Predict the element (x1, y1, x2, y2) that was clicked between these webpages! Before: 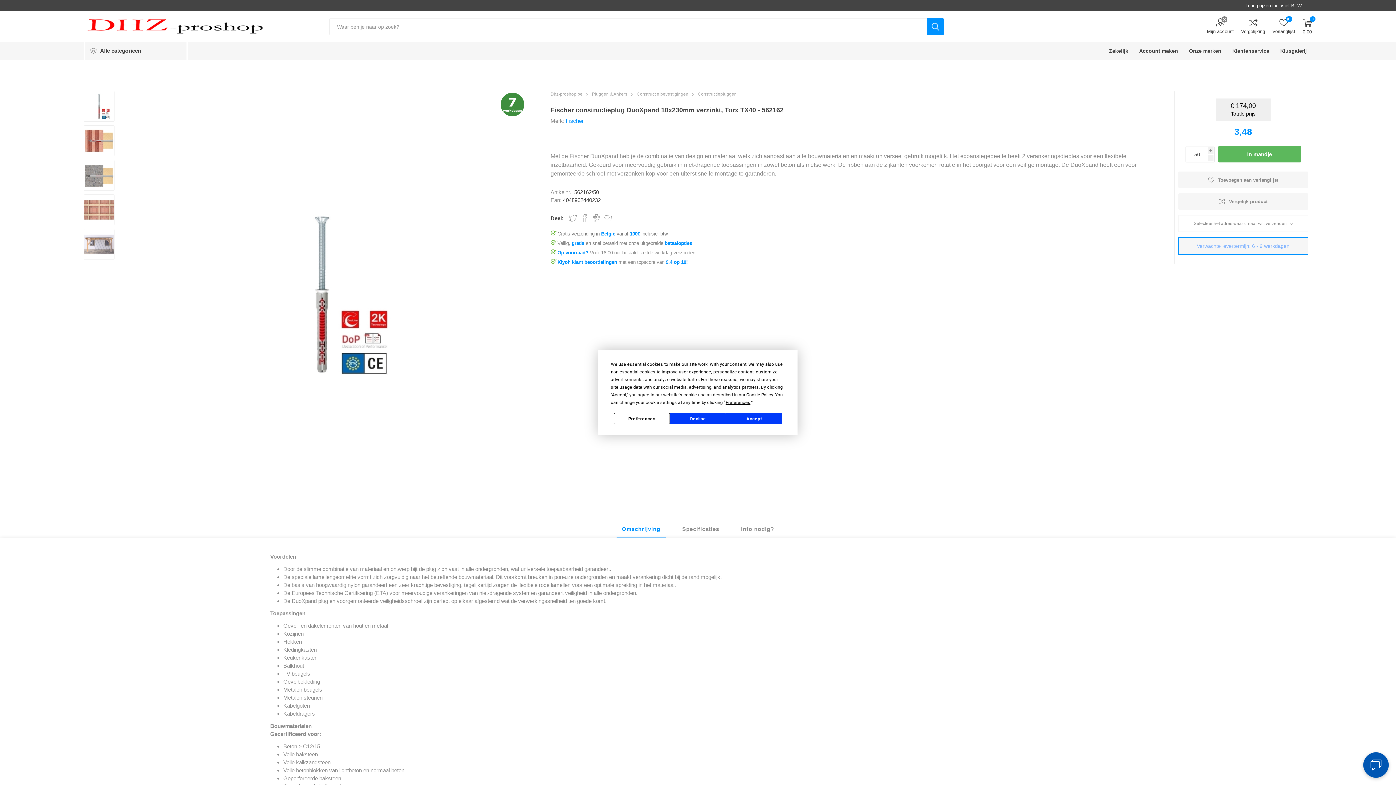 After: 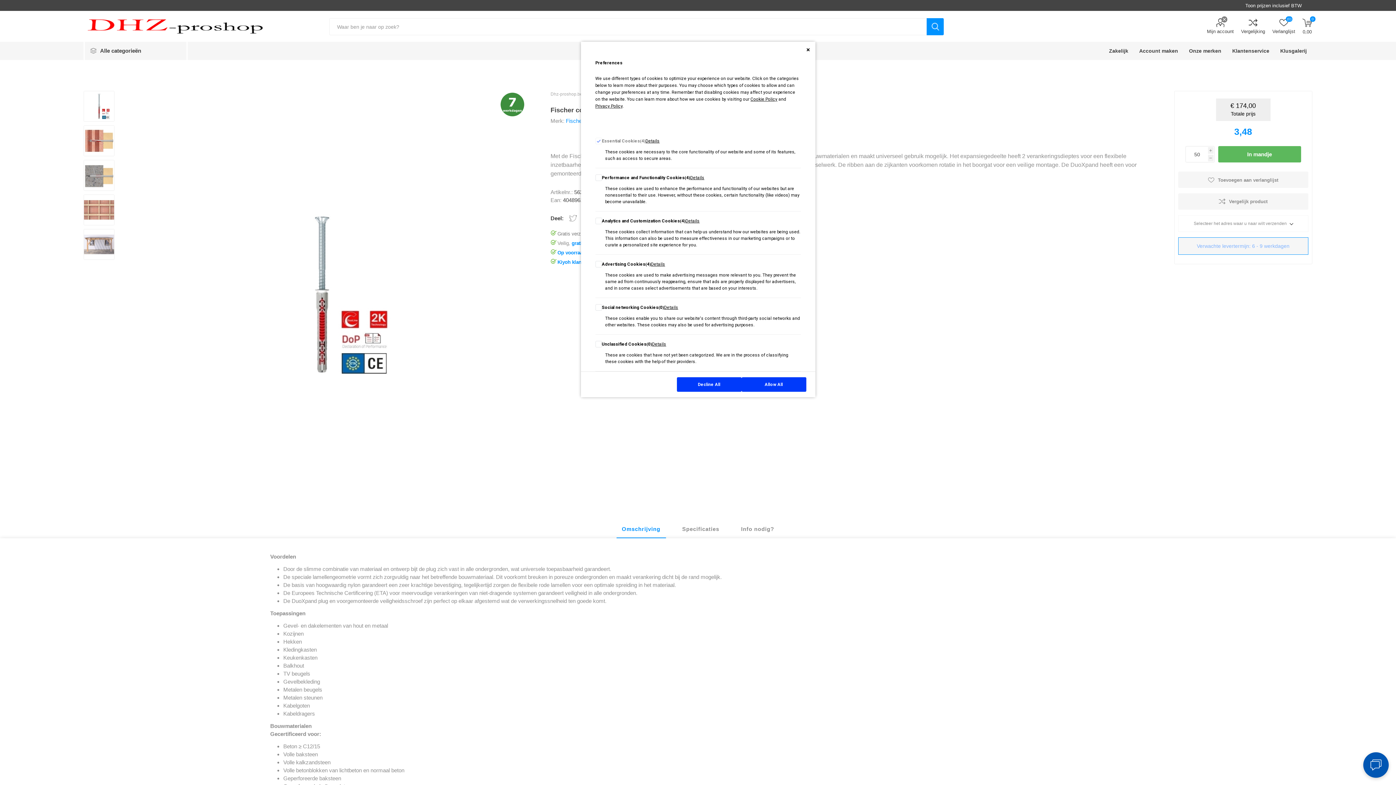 Action: bbox: (725, 400, 750, 405) label: Preferences